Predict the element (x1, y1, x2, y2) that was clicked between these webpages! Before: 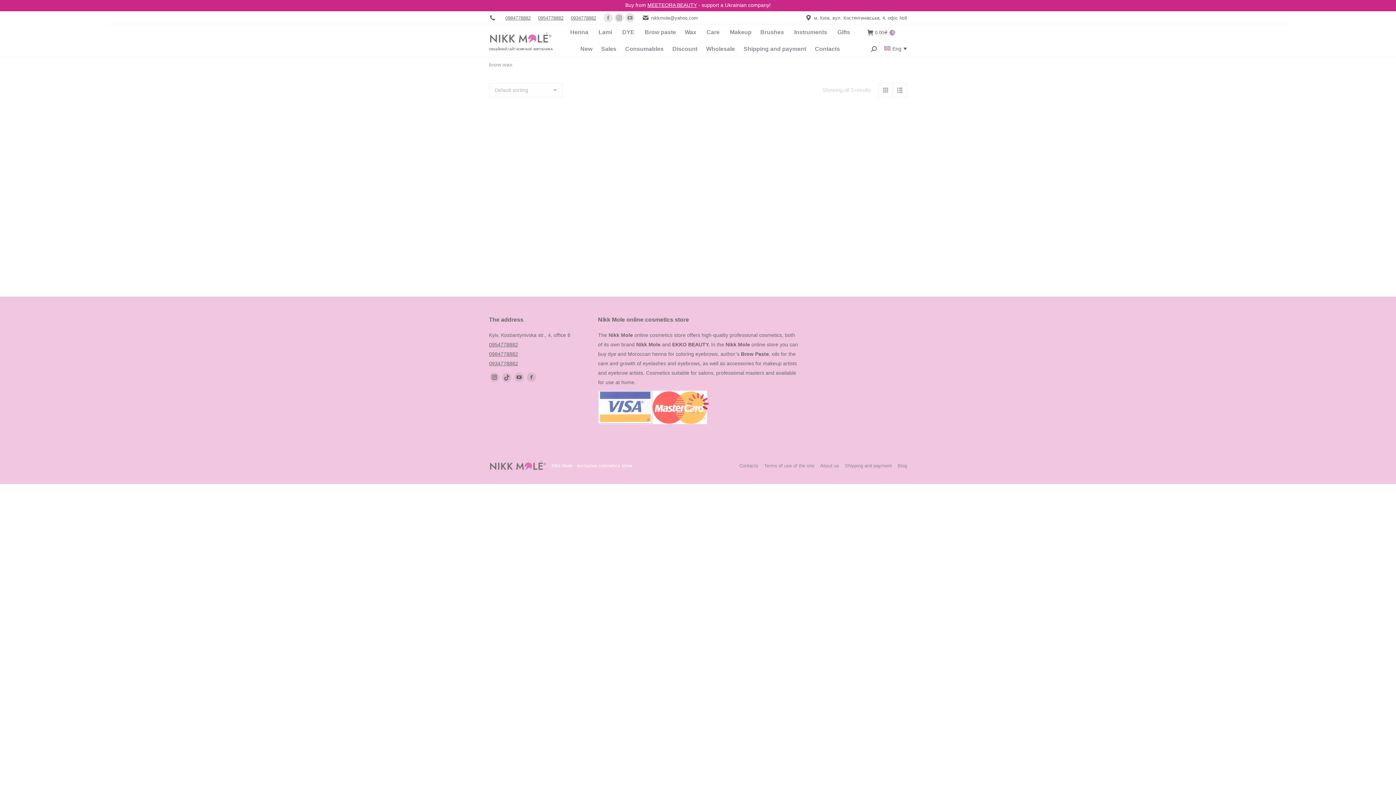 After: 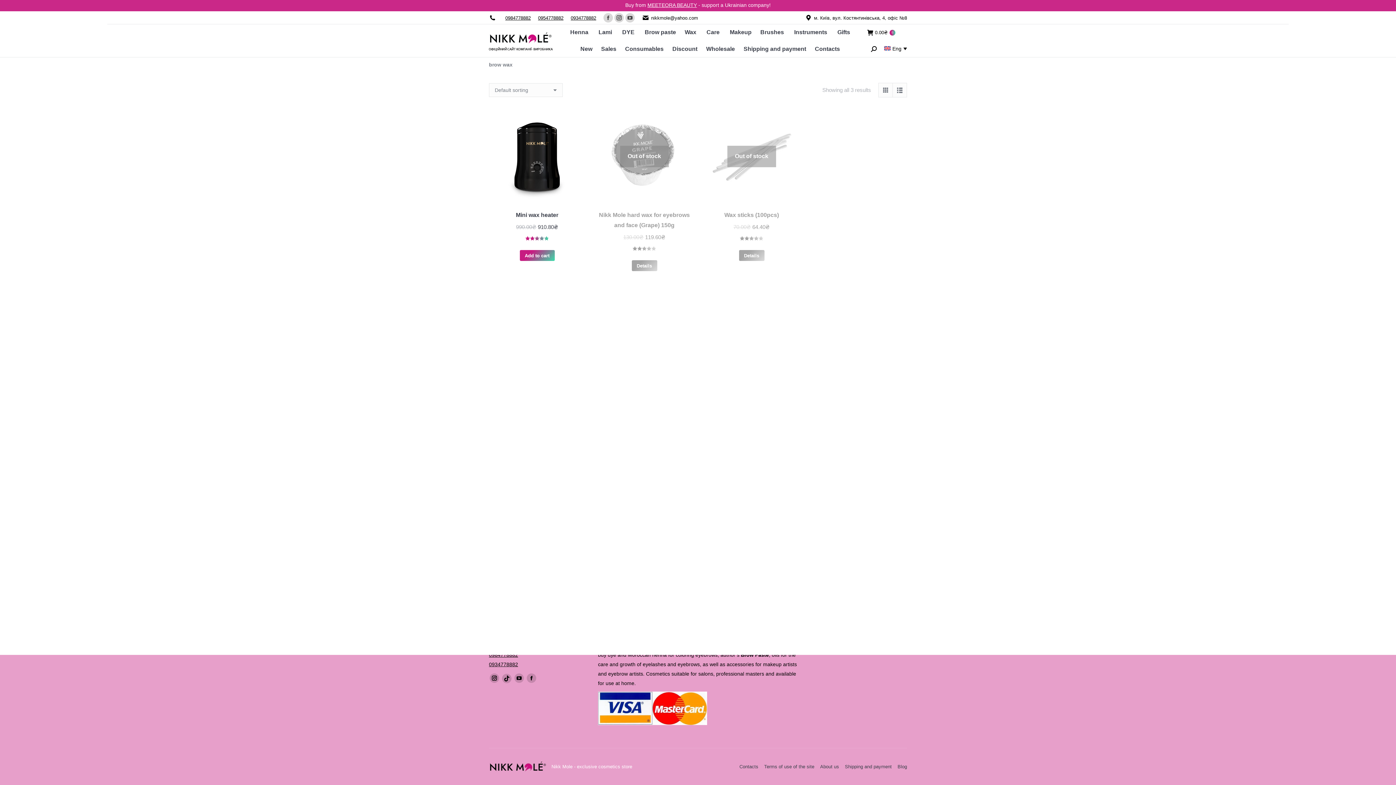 Action: bbox: (647, 2, 697, 8) label: MEETEORA BEAUTY